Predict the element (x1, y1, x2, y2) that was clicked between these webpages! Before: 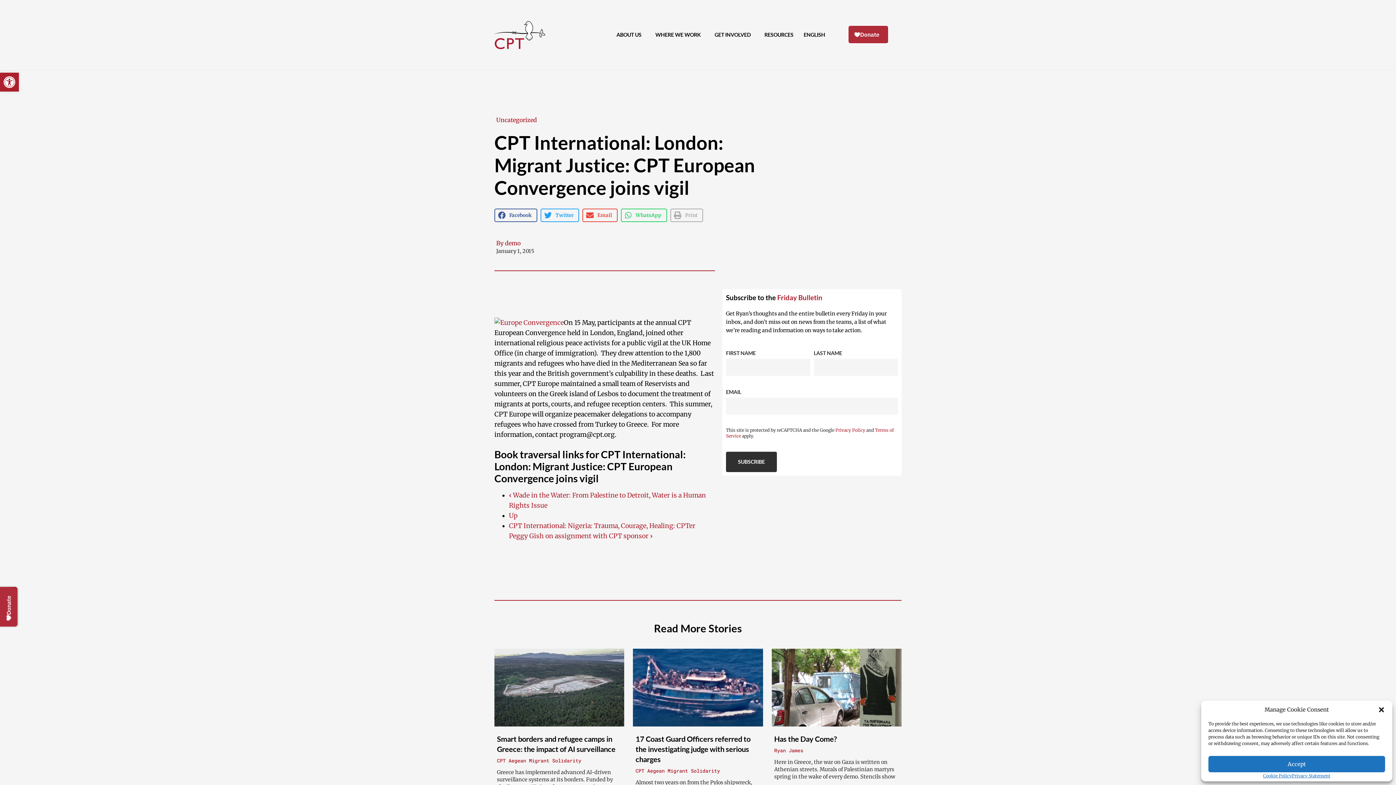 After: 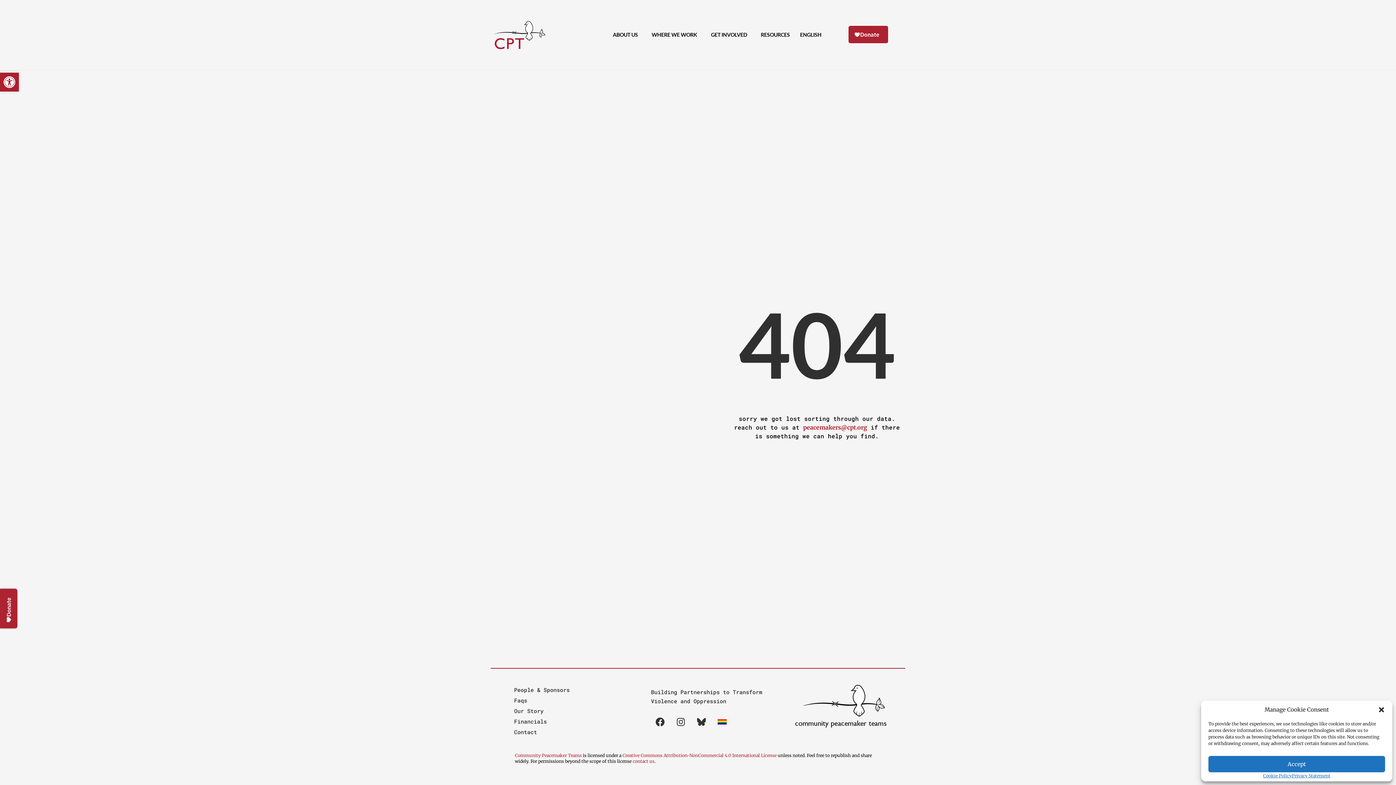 Action: bbox: (509, 512, 517, 520) label: Up